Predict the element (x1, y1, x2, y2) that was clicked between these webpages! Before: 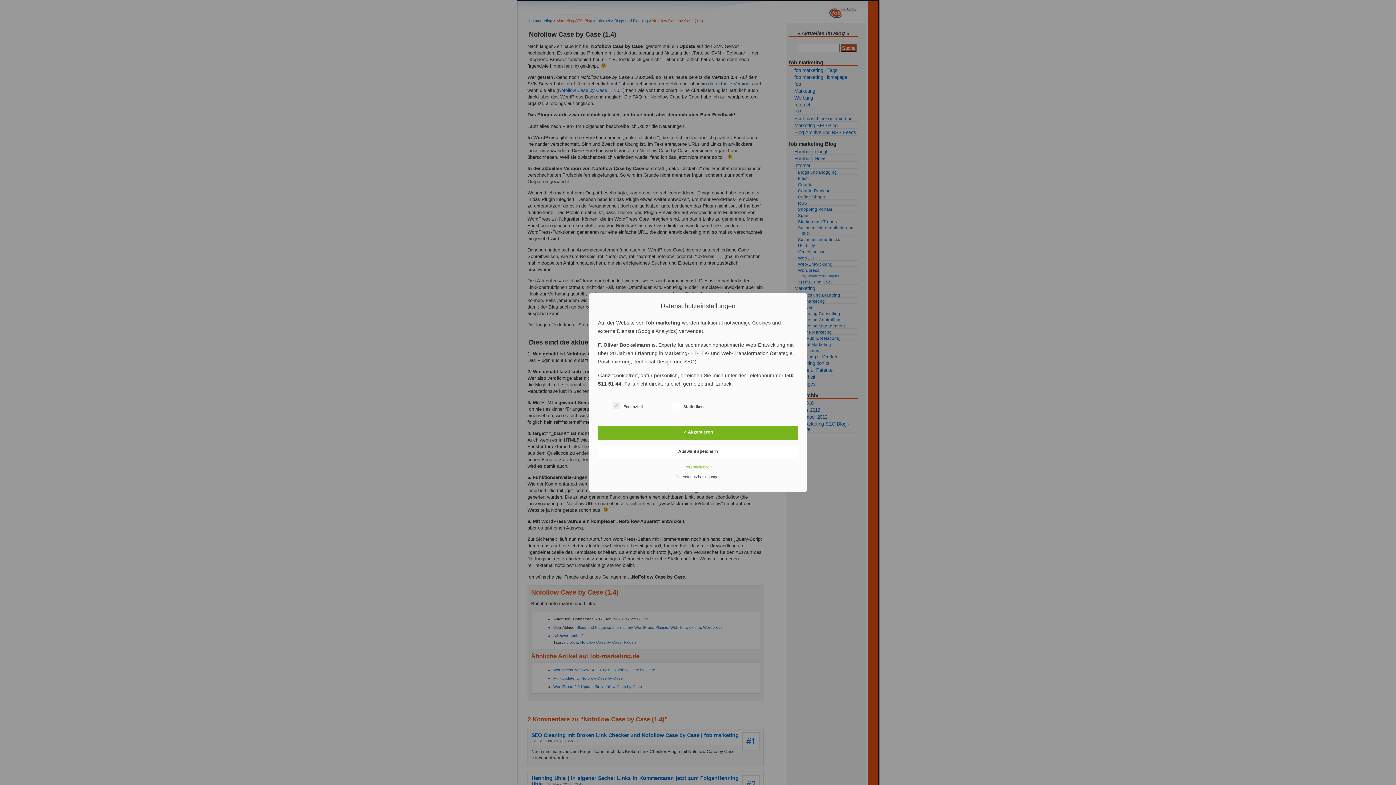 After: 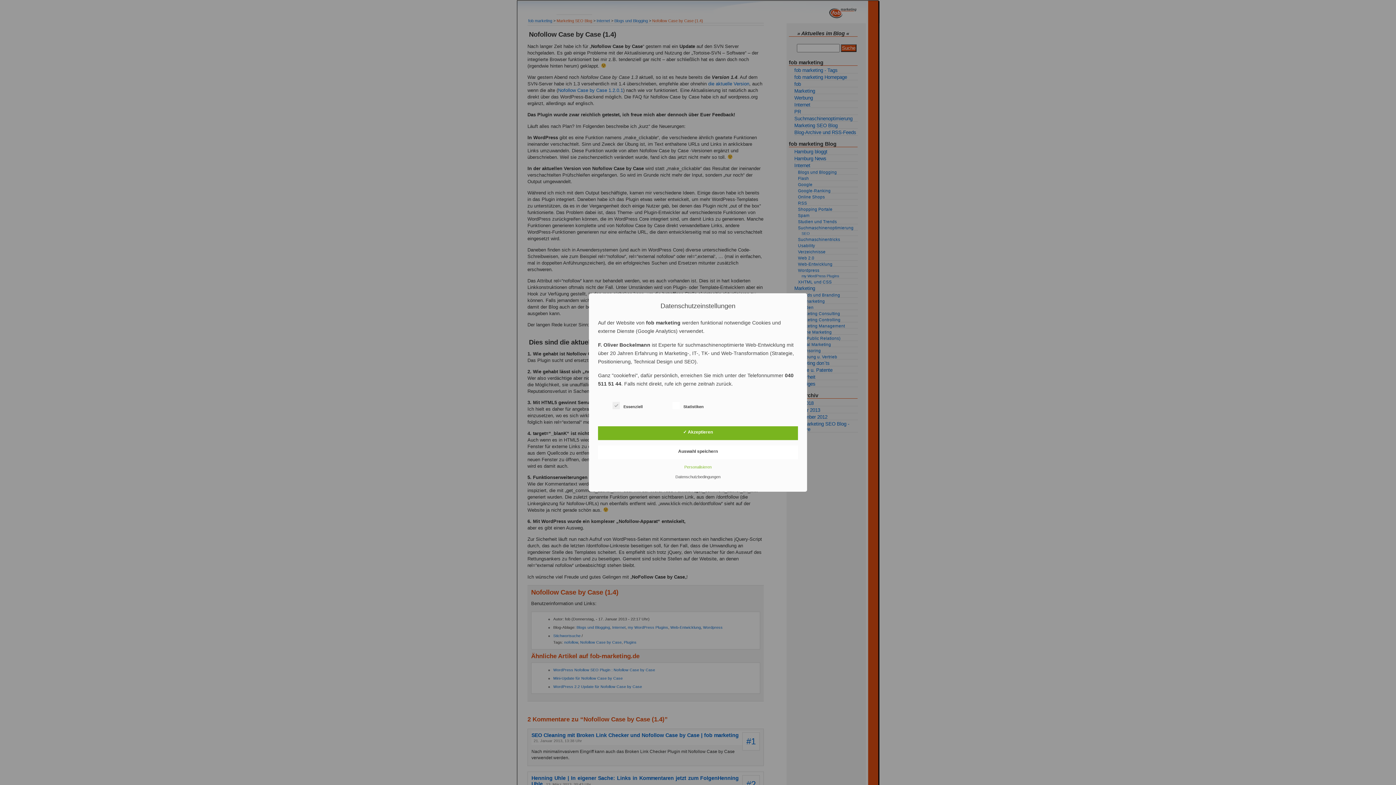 Action: label: Datenschutzbedingungen bbox: (672, 474, 724, 479)